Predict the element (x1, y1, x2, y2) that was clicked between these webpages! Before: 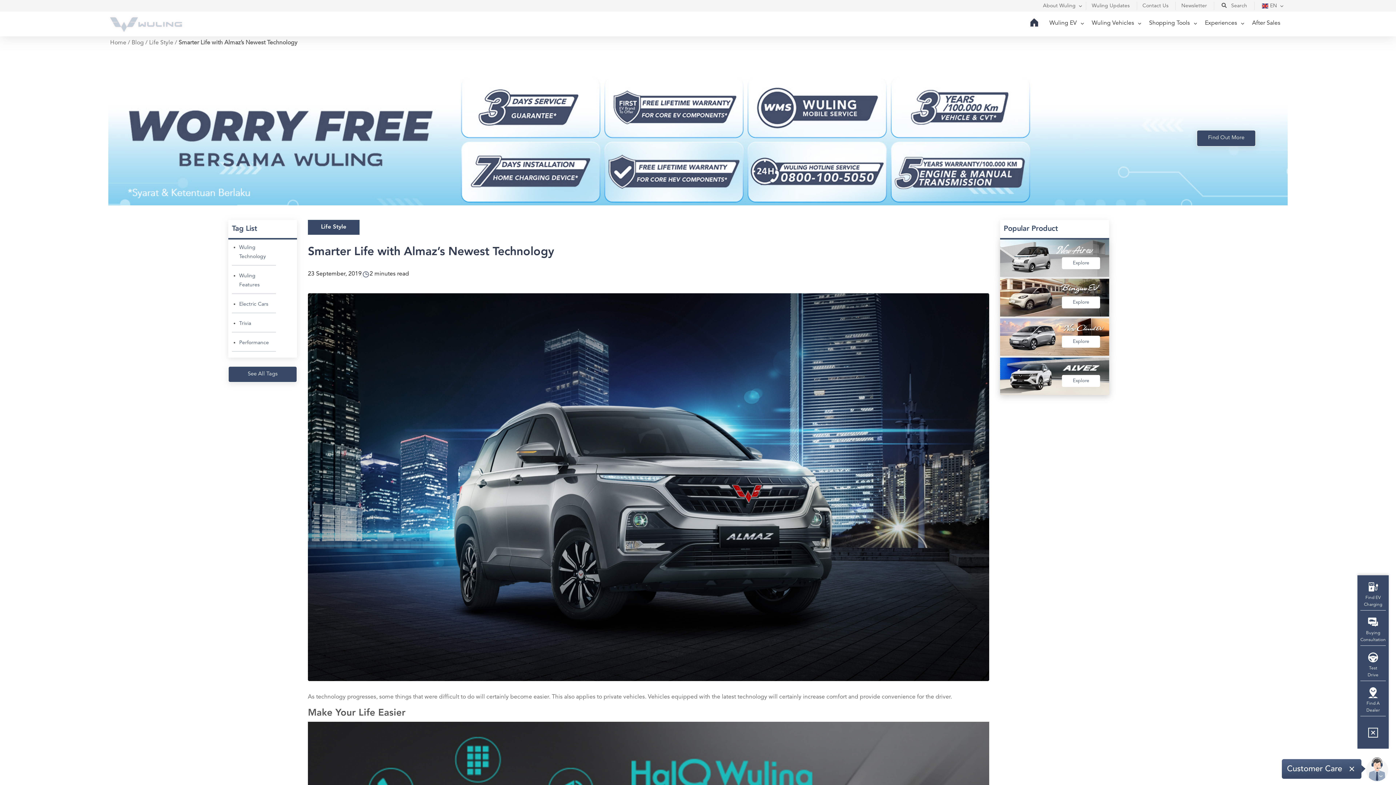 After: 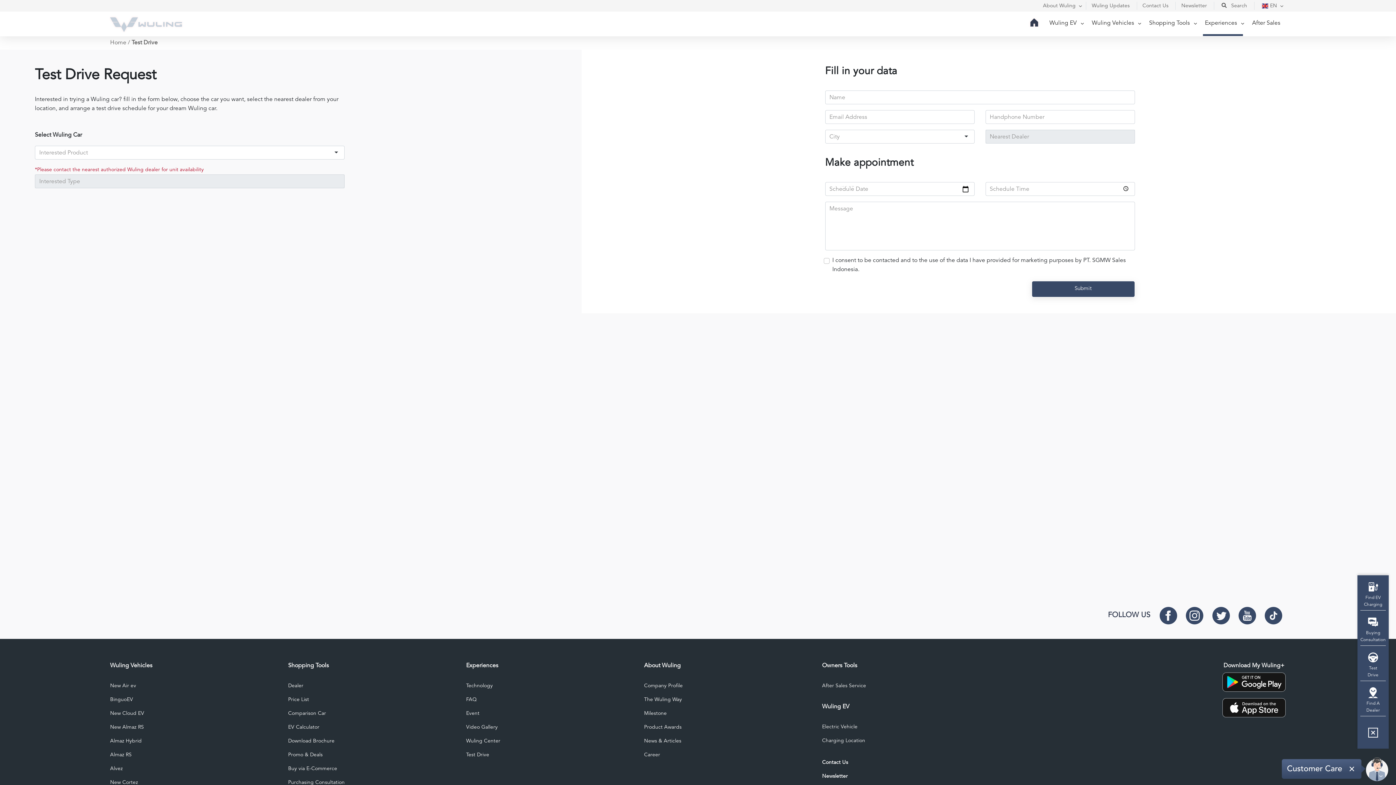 Action: label: Test
Drive bbox: (1357, 652, 1389, 681)